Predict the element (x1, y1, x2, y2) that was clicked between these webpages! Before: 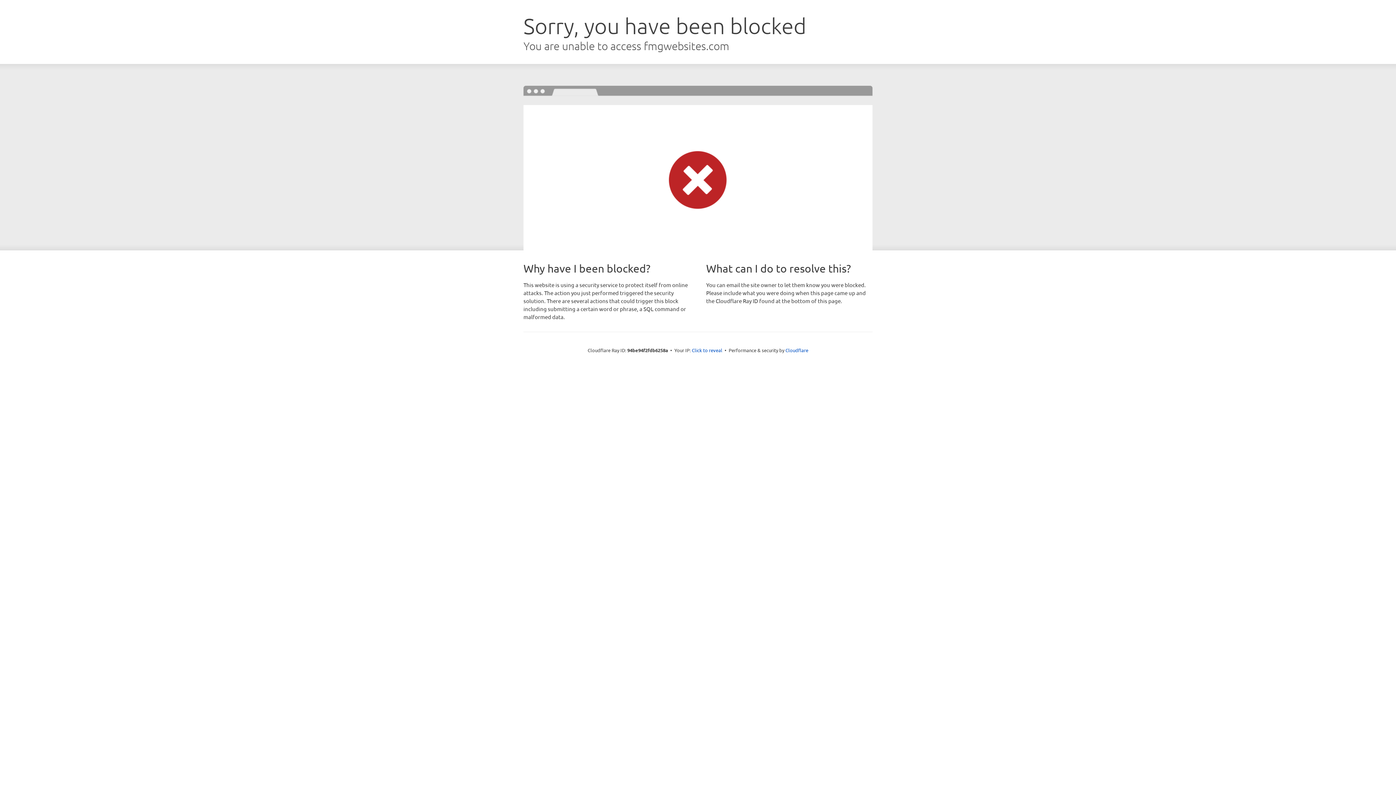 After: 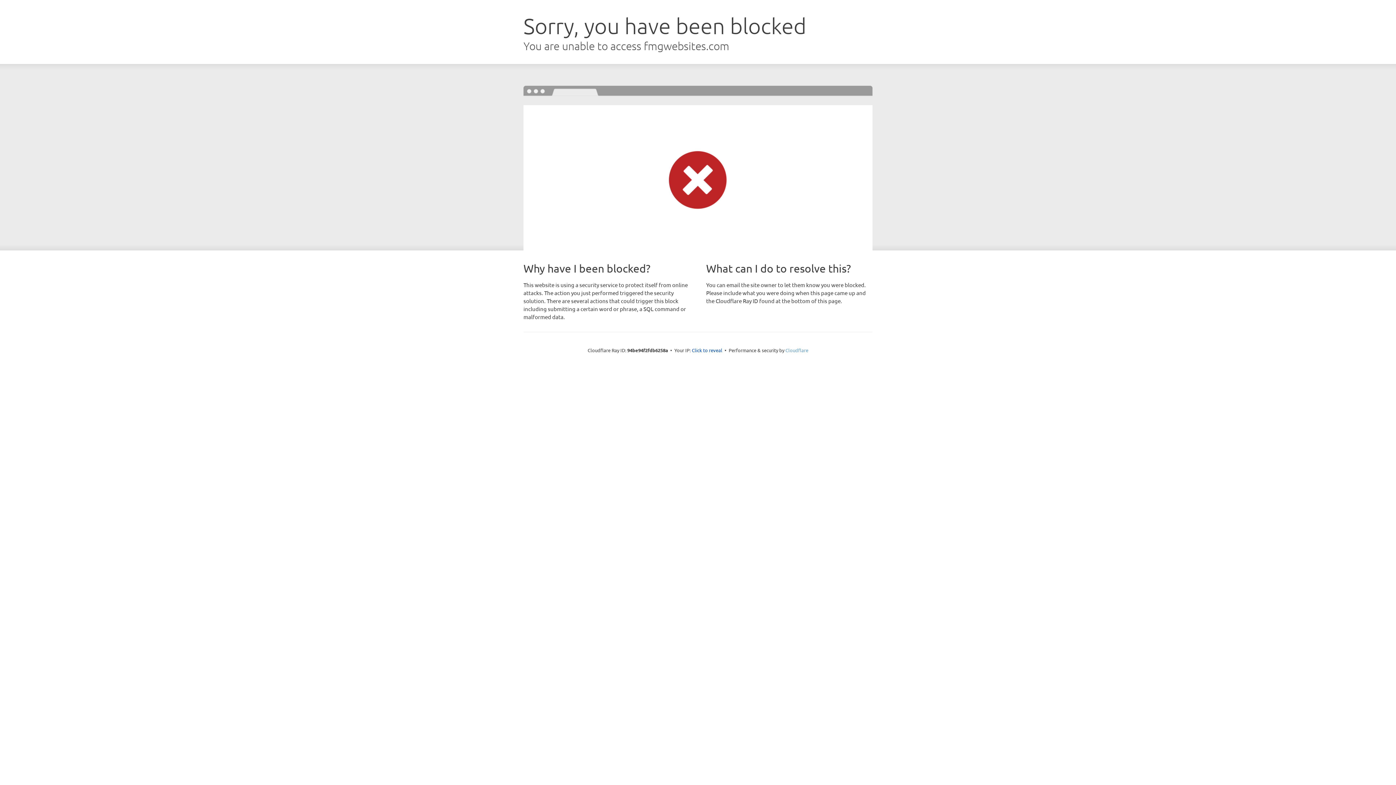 Action: label: Cloudflare bbox: (785, 347, 808, 353)